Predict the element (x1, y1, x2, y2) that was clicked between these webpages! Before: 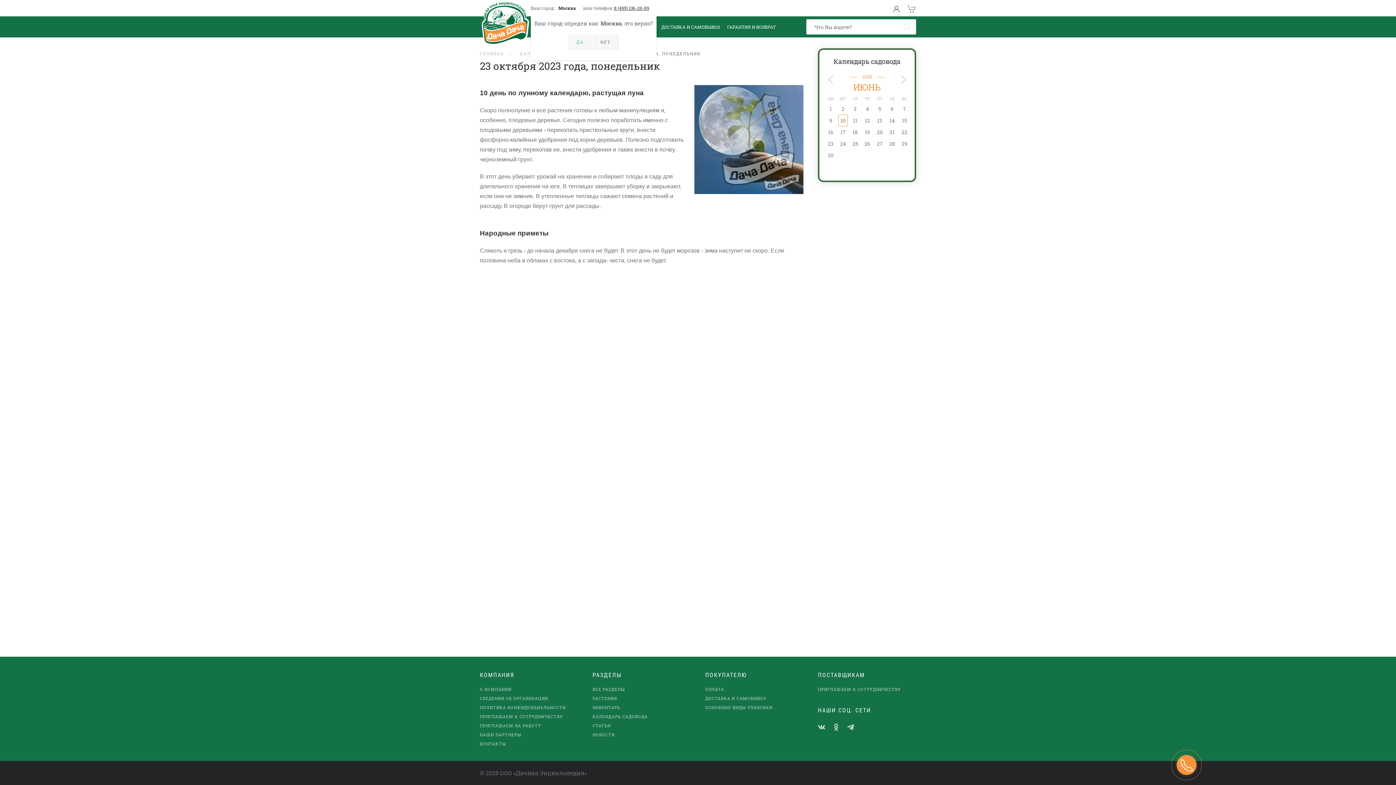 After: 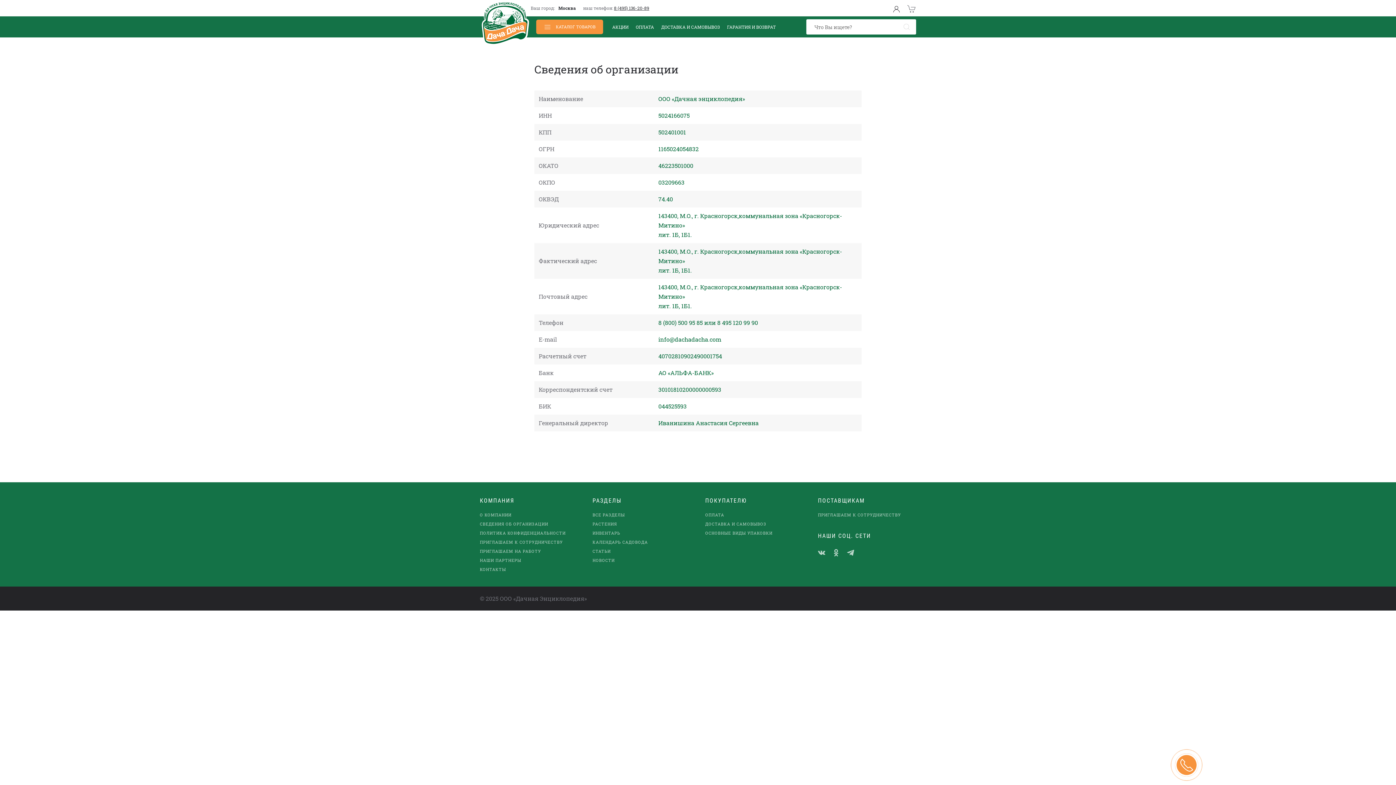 Action: label: СВЕДЕНИЯ ОБ ОРГАНИЗАЦИИ bbox: (480, 696, 548, 701)